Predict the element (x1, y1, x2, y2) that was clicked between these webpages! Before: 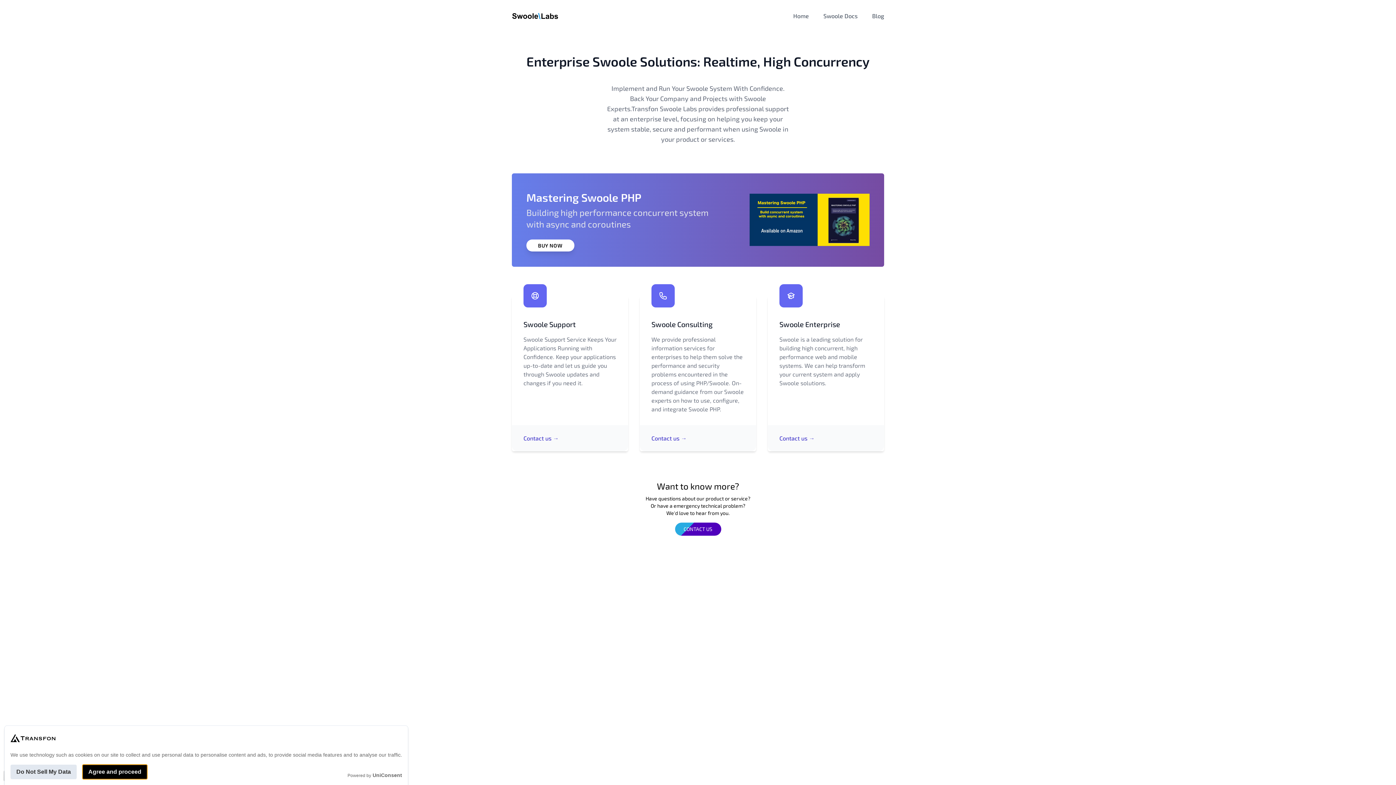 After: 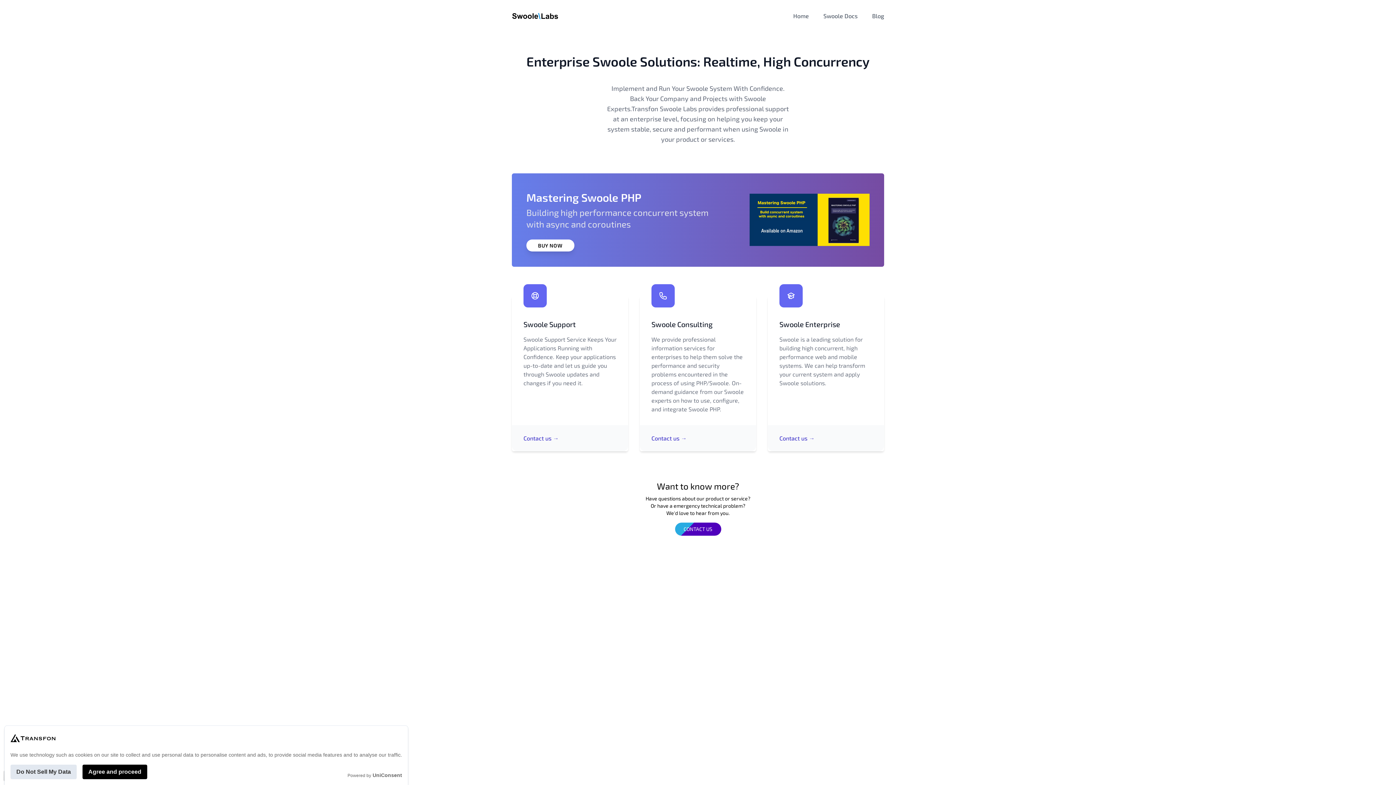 Action: bbox: (526, 239, 574, 251) label: BUY NOW